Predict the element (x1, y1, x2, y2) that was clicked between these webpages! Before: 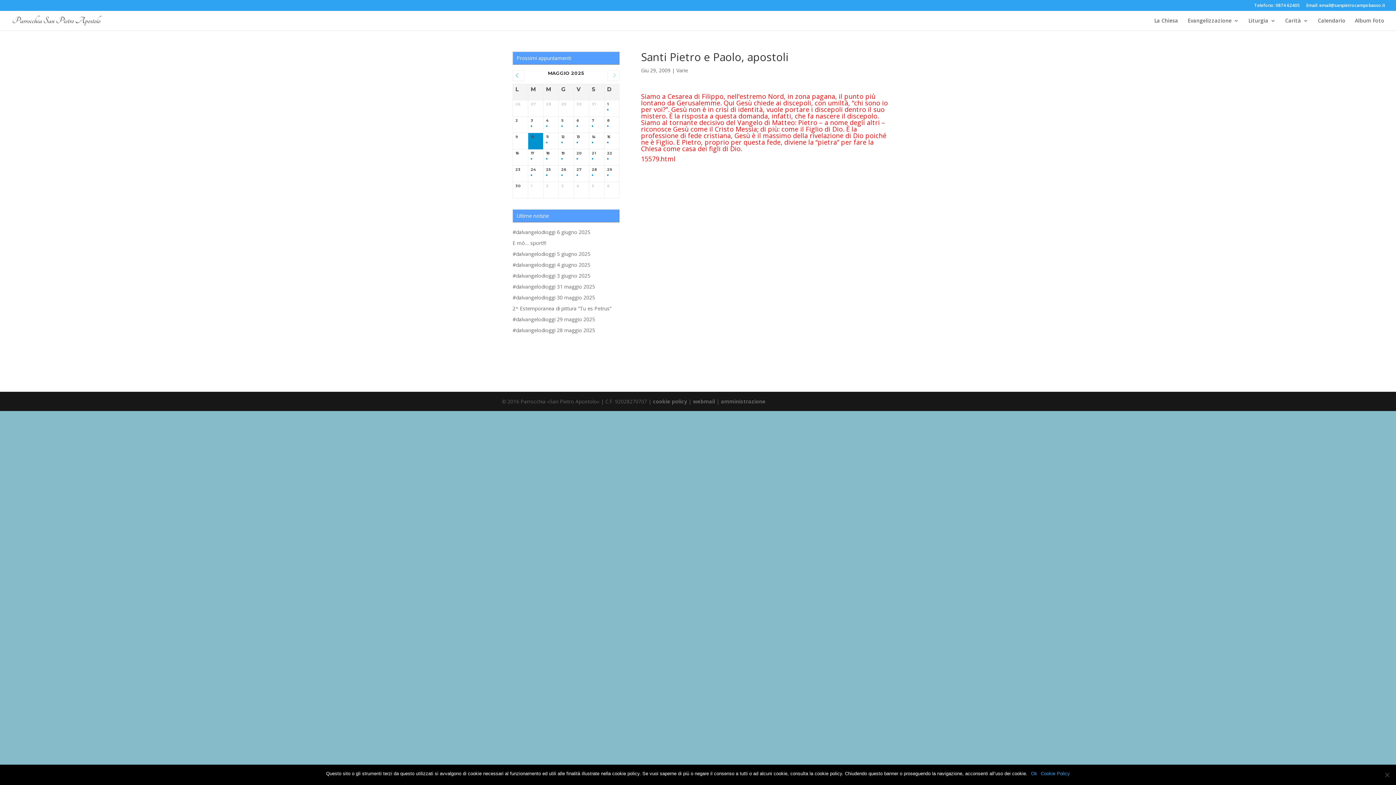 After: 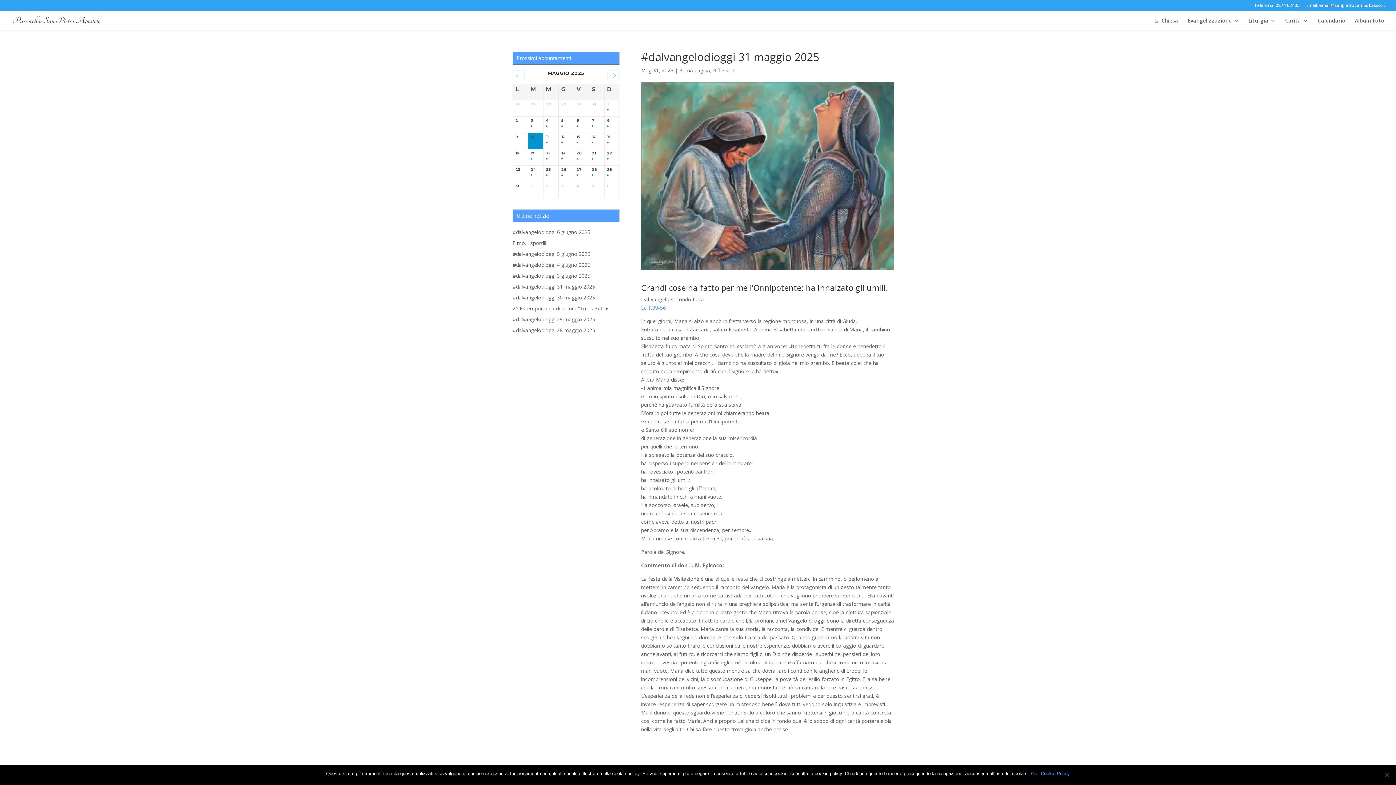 Action: bbox: (512, 283, 595, 290) label: #dalvangelodioggi 31 maggio 2025